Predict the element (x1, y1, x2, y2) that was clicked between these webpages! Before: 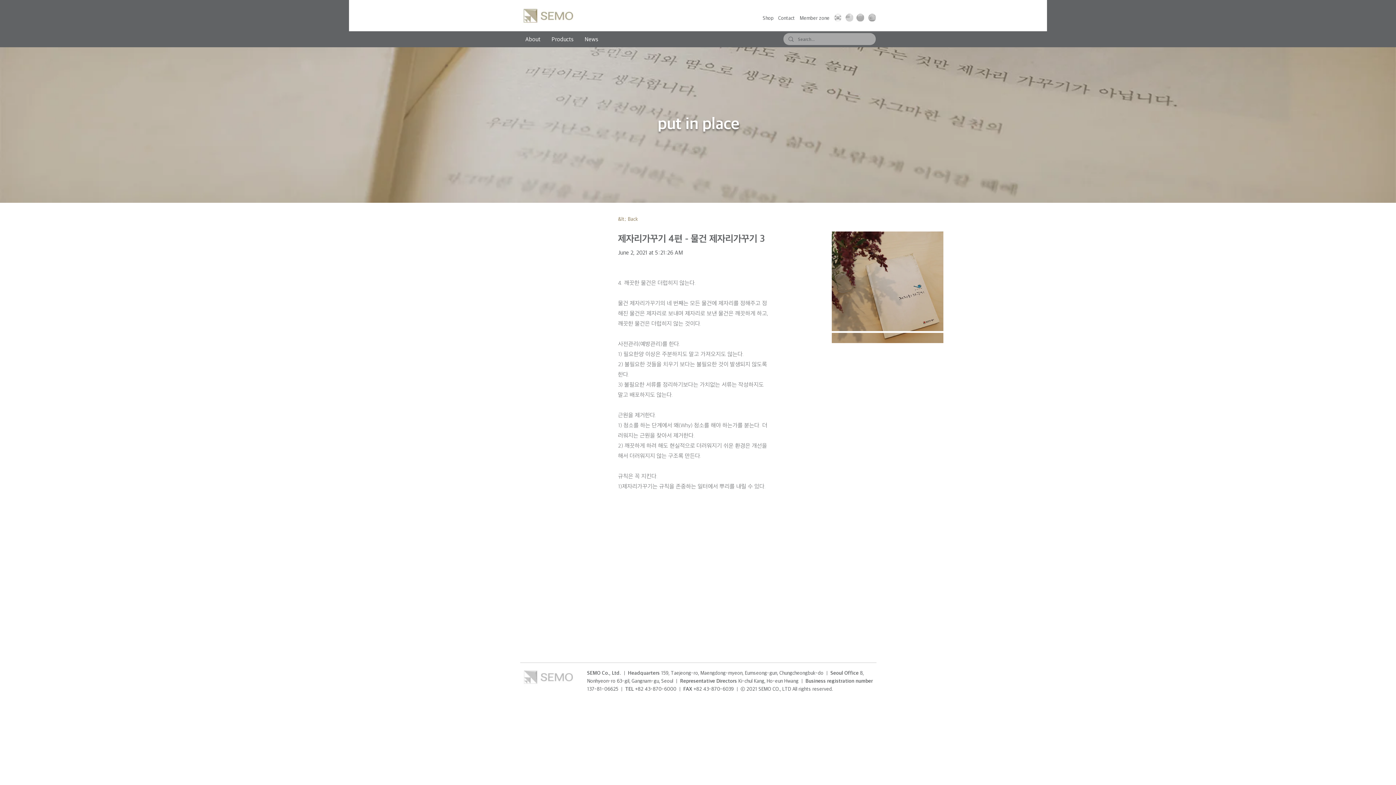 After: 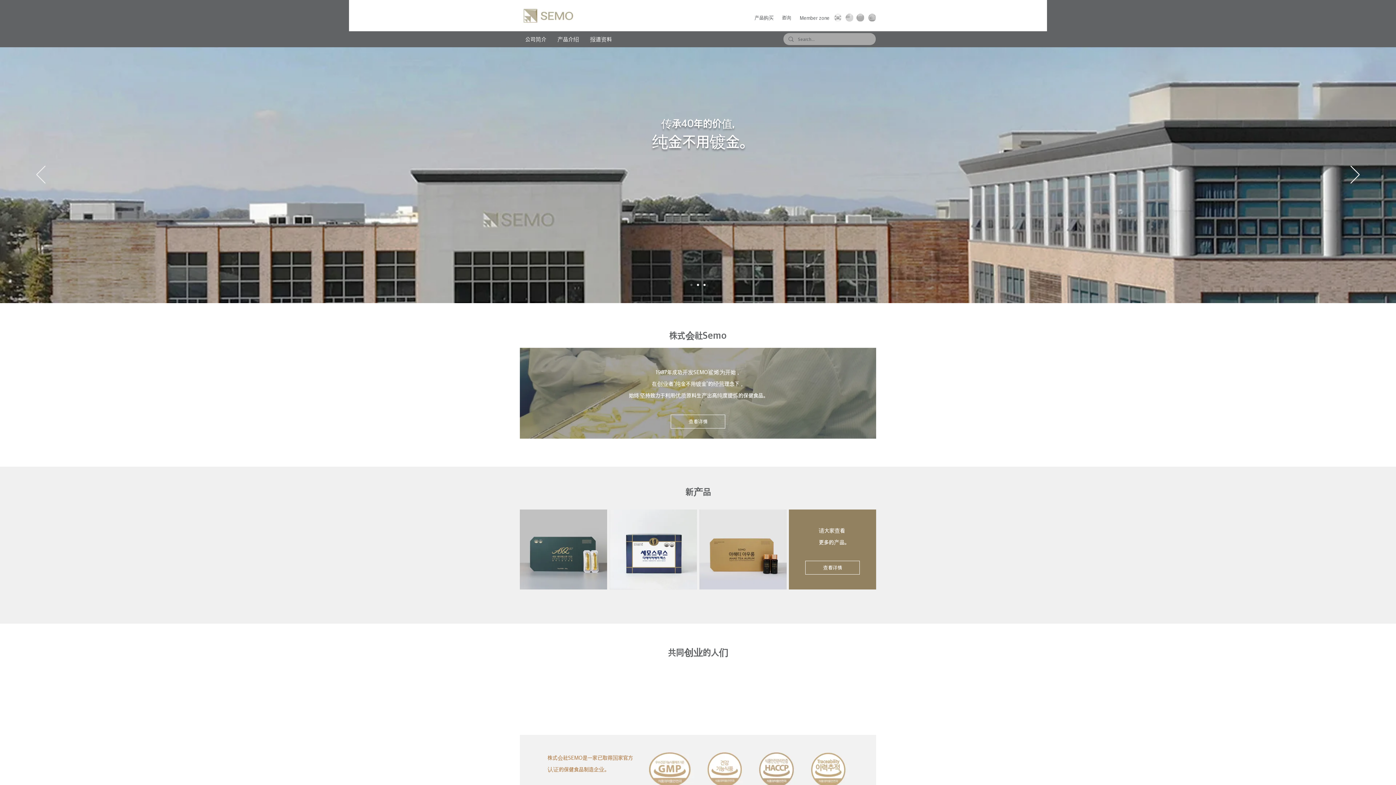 Action: bbox: (856, 13, 864, 21)